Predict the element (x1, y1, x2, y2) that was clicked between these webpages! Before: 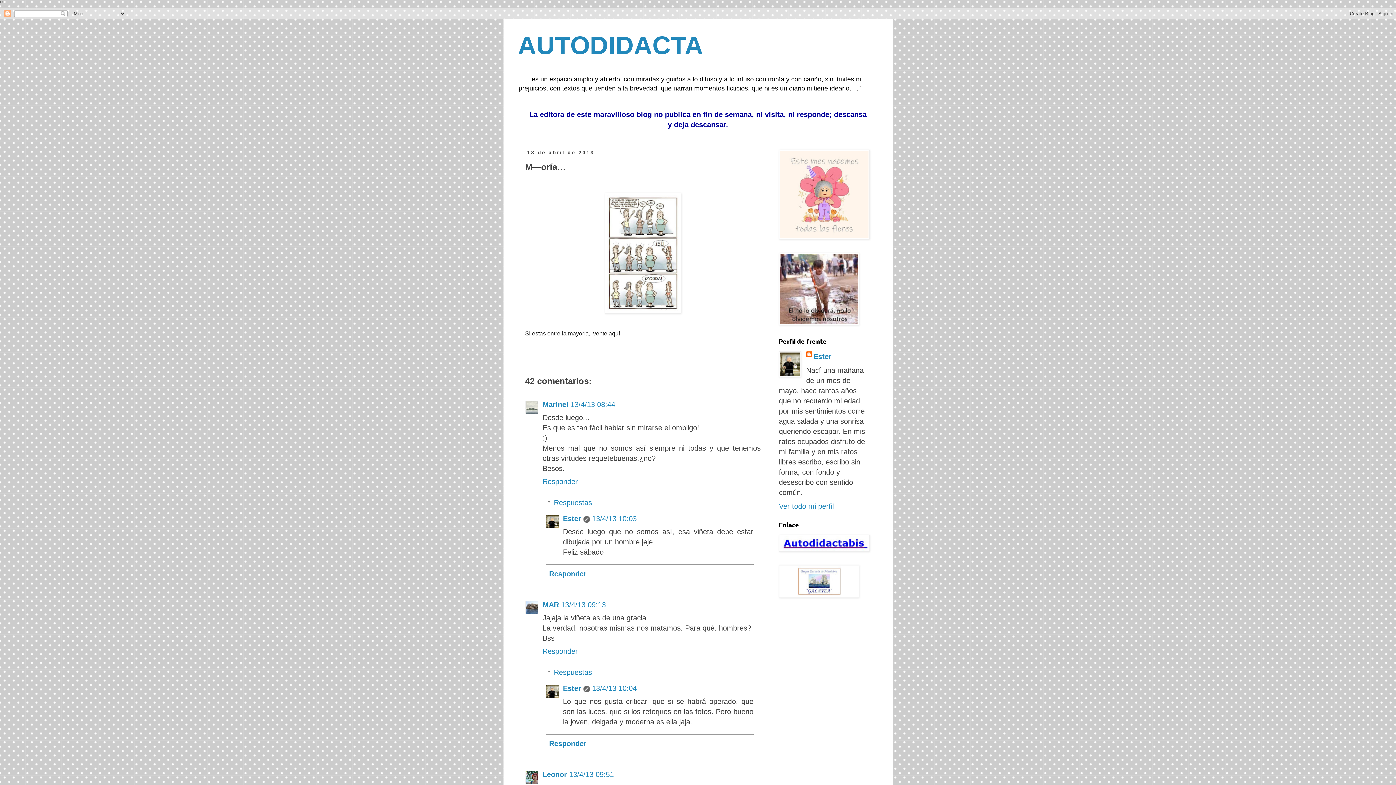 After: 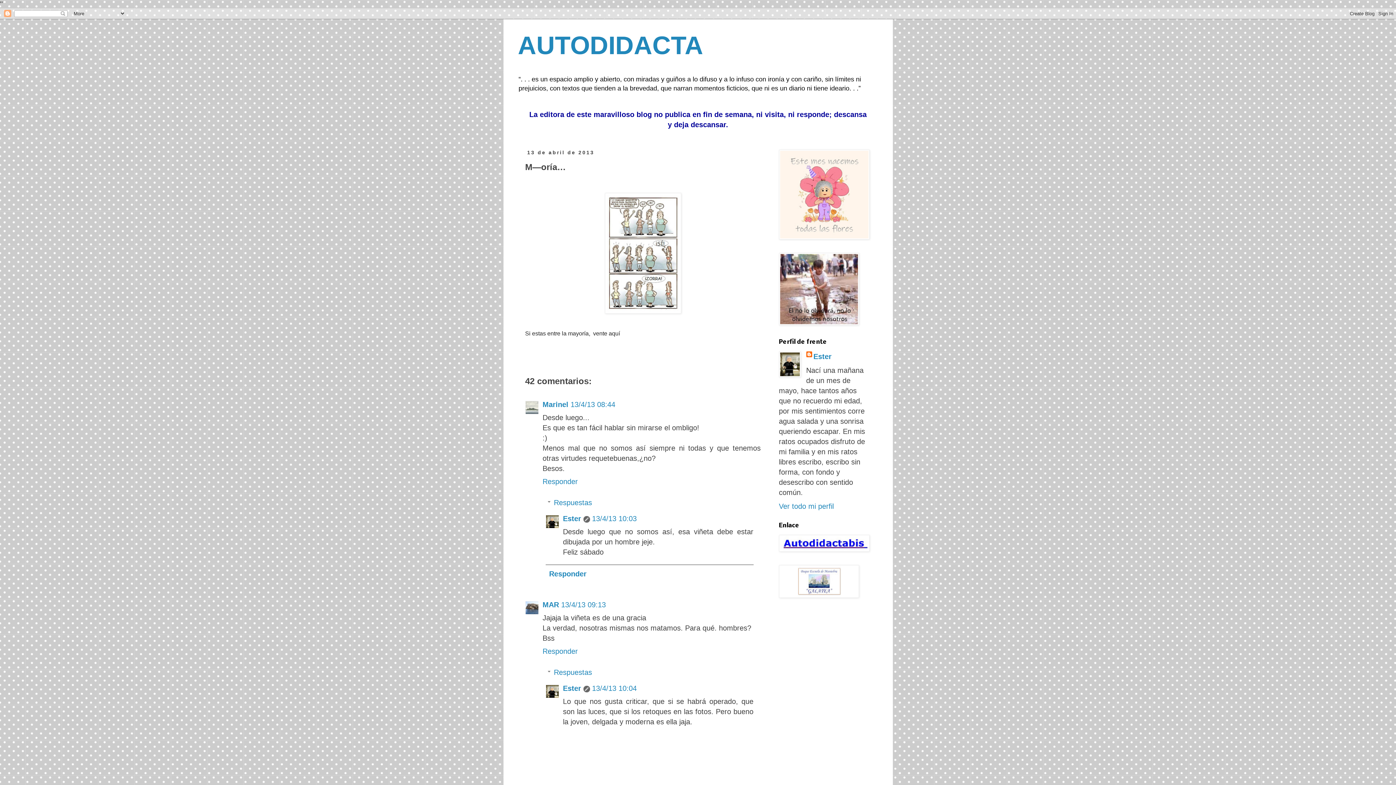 Action: bbox: (545, 735, 753, 752) label: Responder